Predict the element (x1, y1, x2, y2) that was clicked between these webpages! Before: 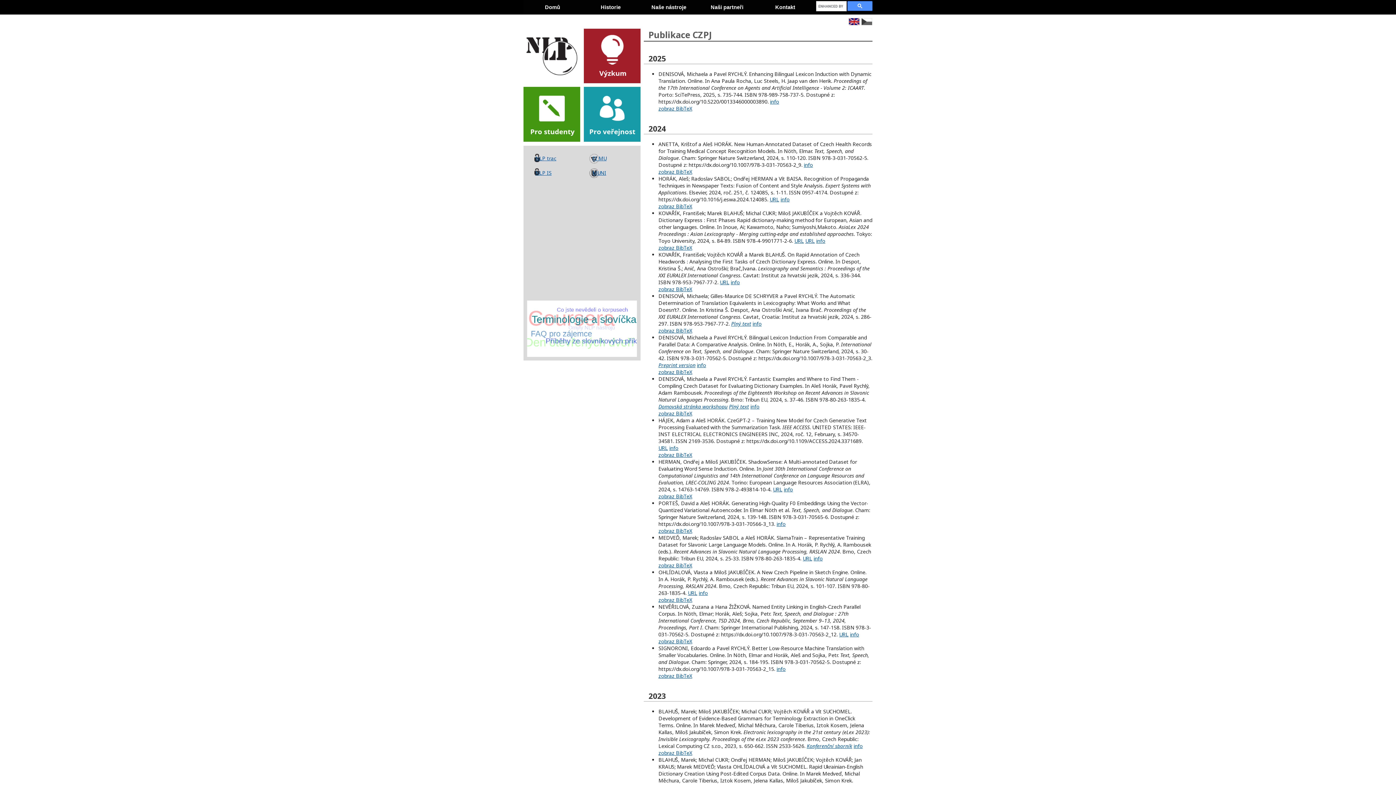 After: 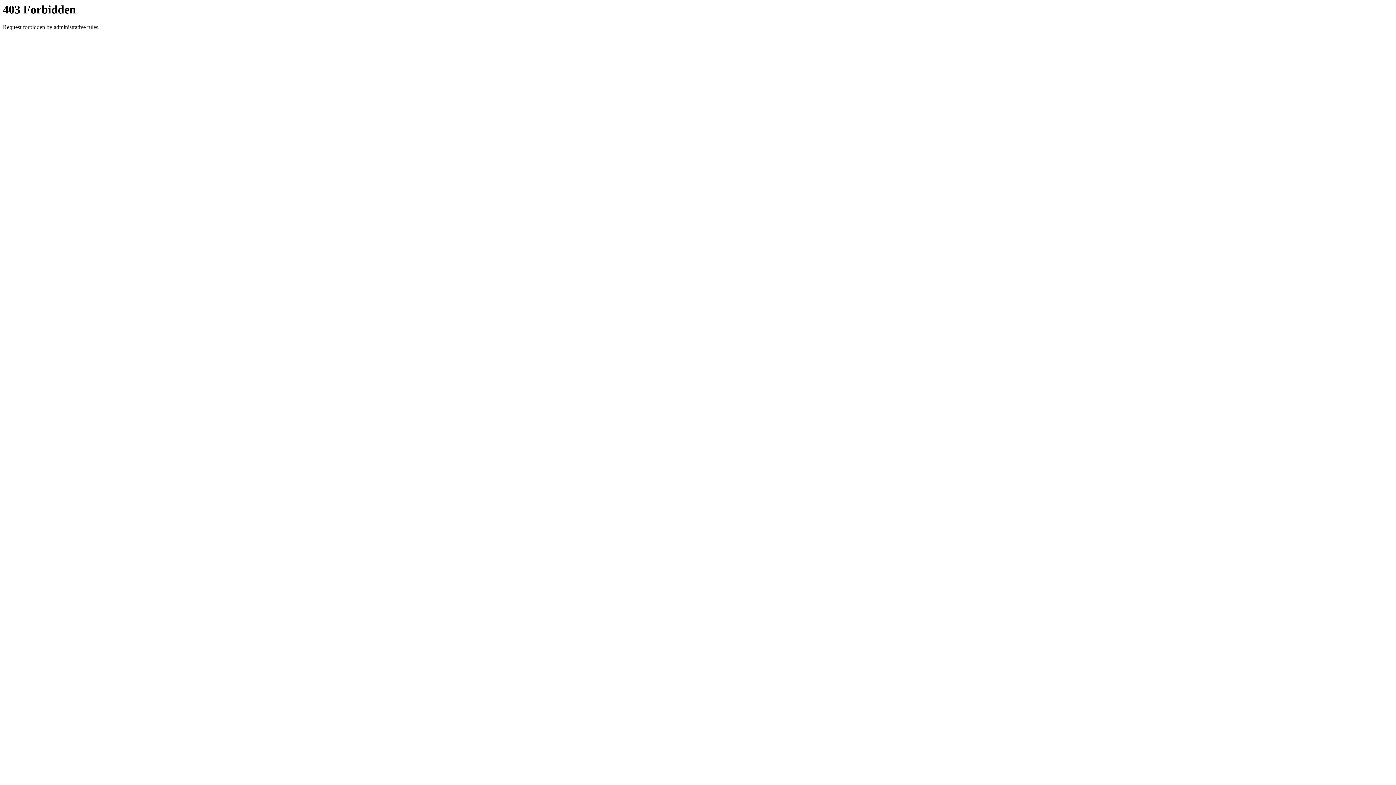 Action: label: URL bbox: (720, 278, 729, 285)